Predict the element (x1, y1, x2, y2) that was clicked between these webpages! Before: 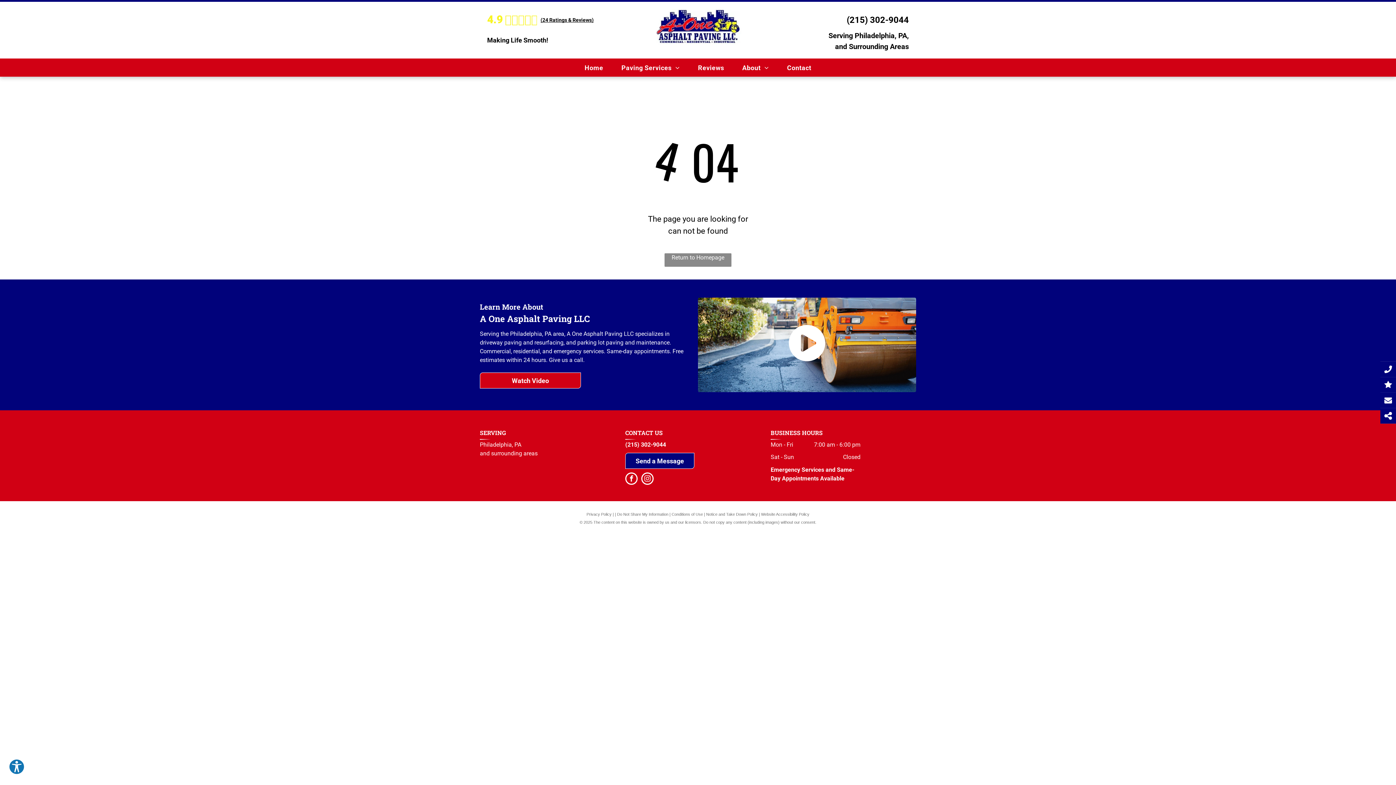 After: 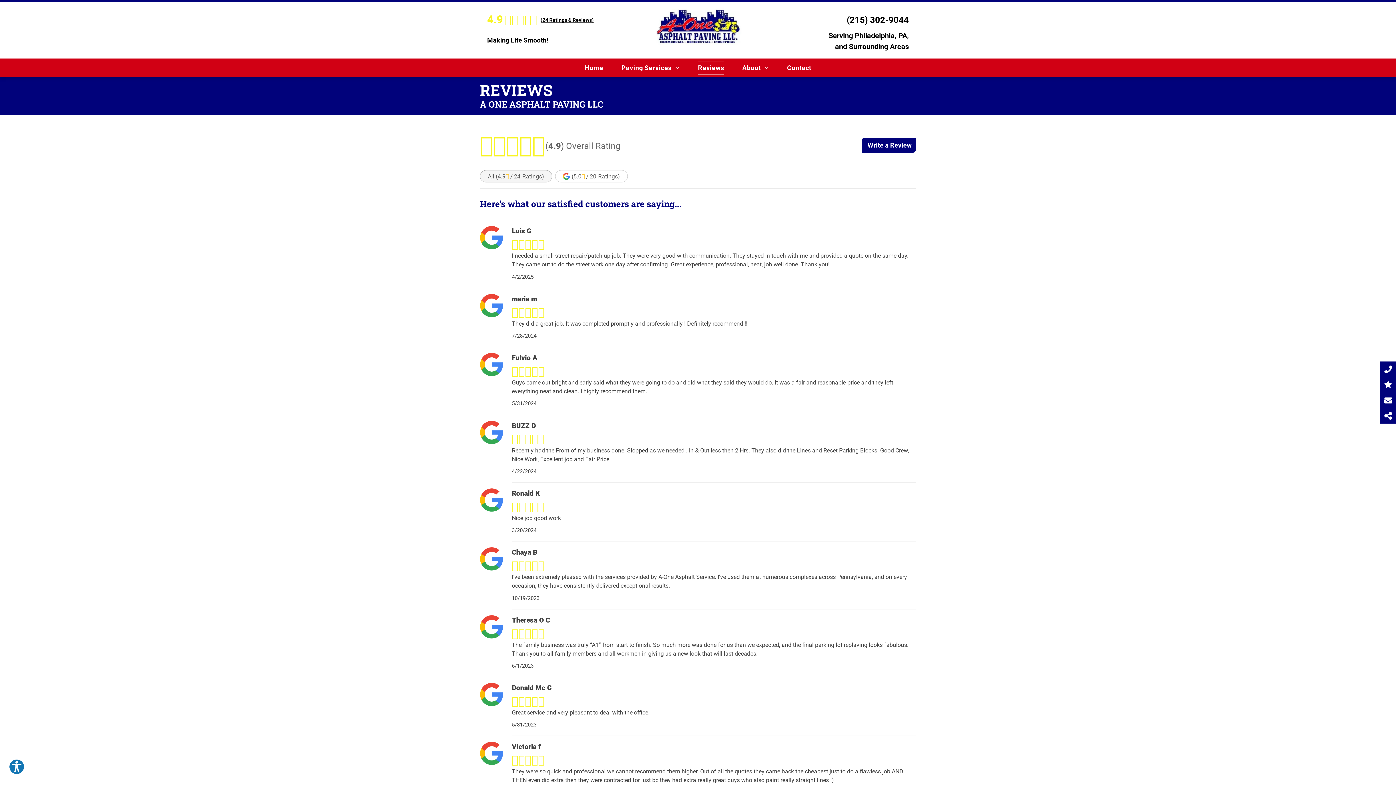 Action: label: Reviews bbox: (692, 58, 729, 76)